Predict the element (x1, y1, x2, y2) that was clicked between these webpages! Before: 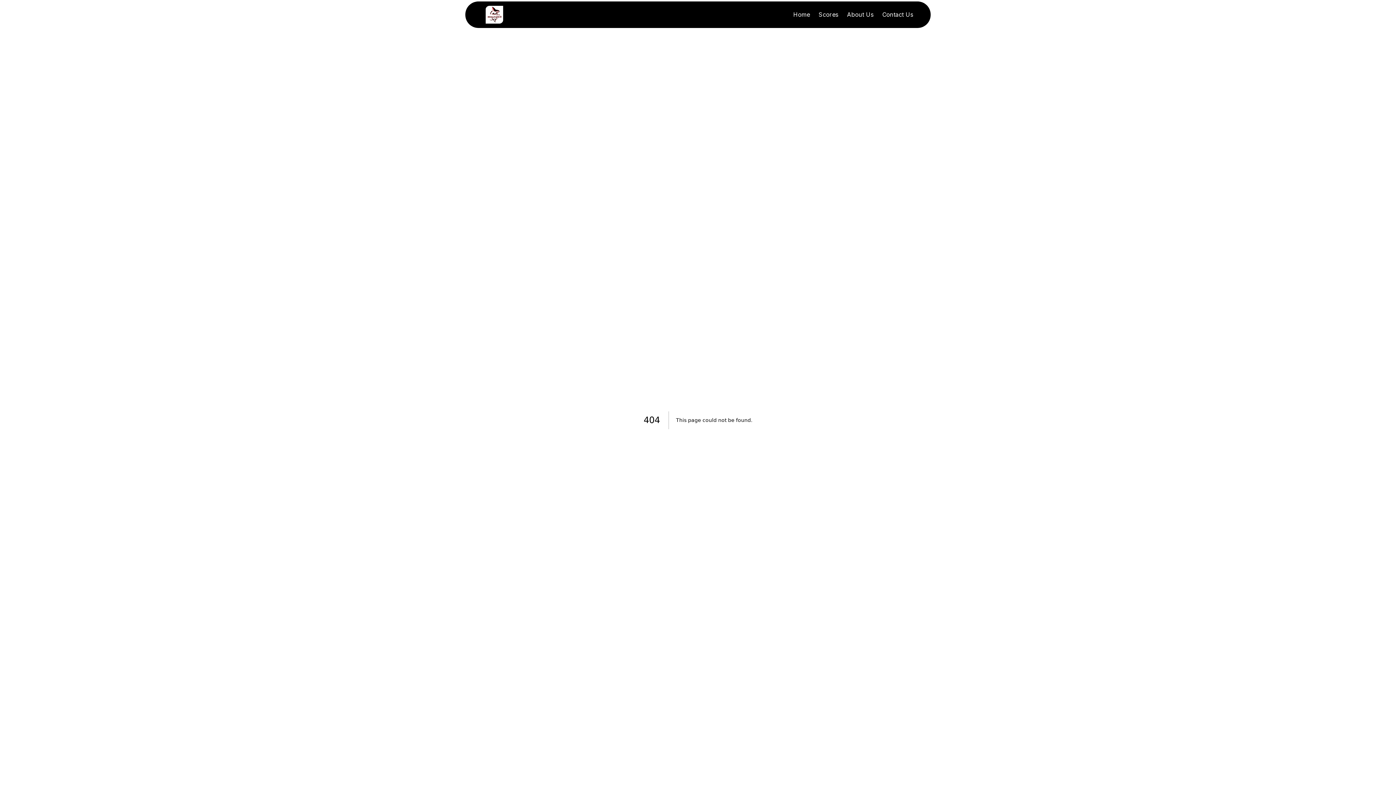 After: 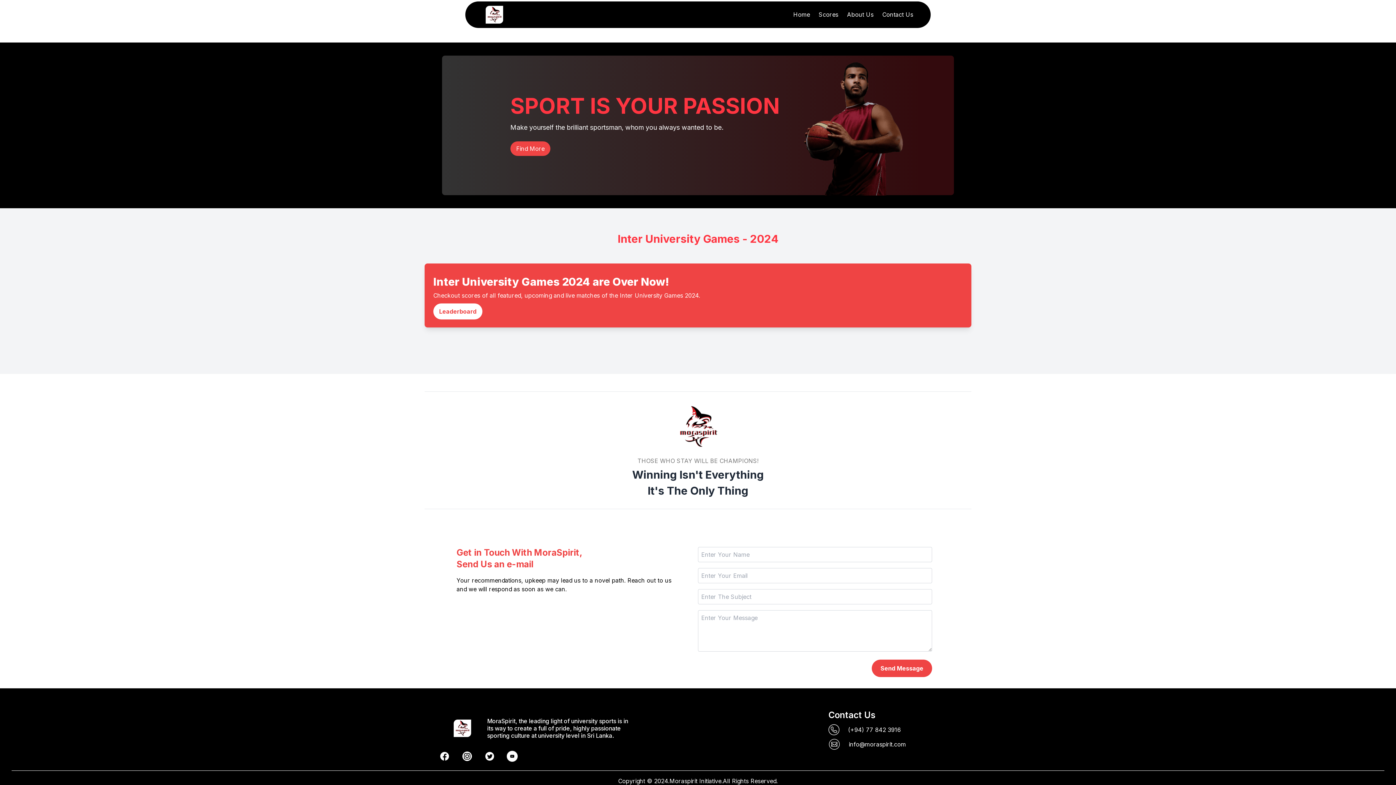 Action: bbox: (485, 5, 503, 23)